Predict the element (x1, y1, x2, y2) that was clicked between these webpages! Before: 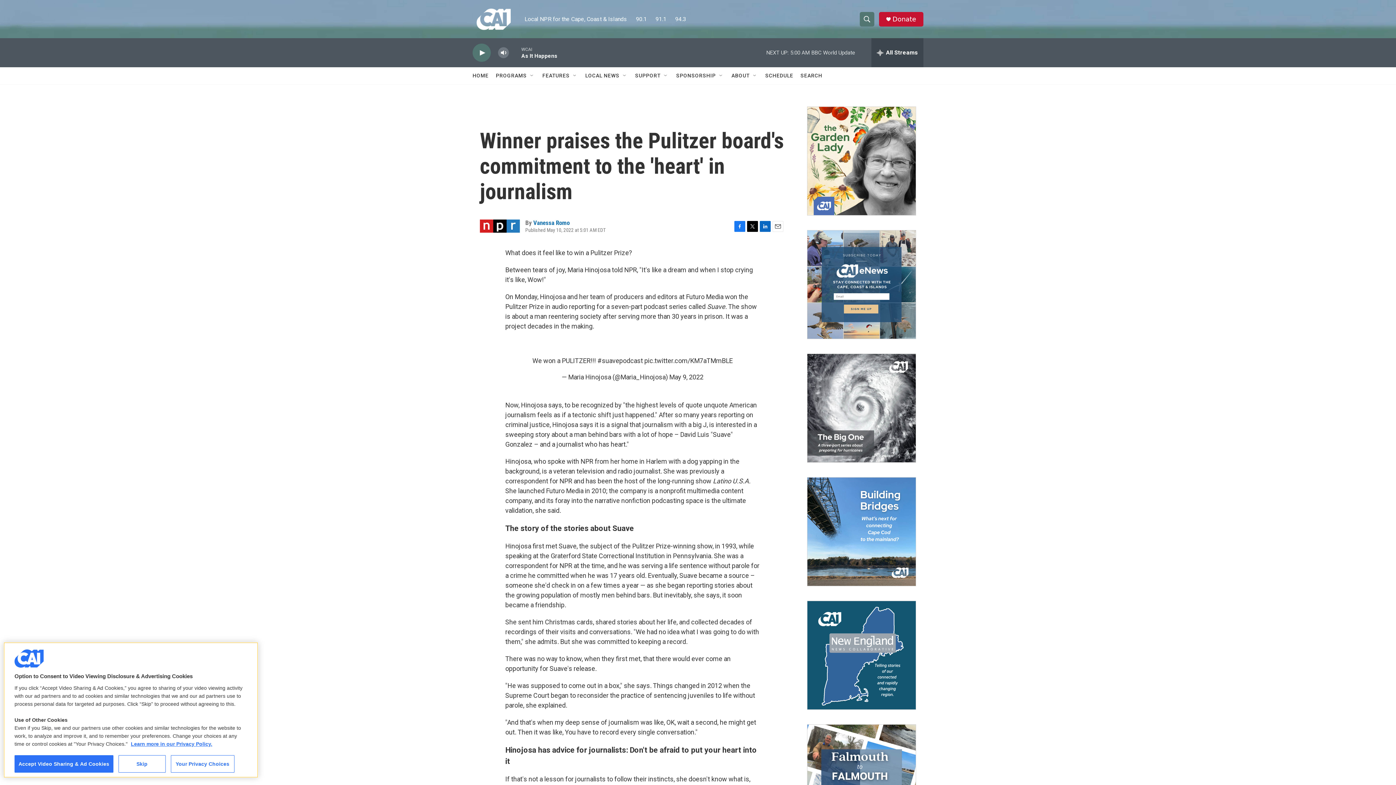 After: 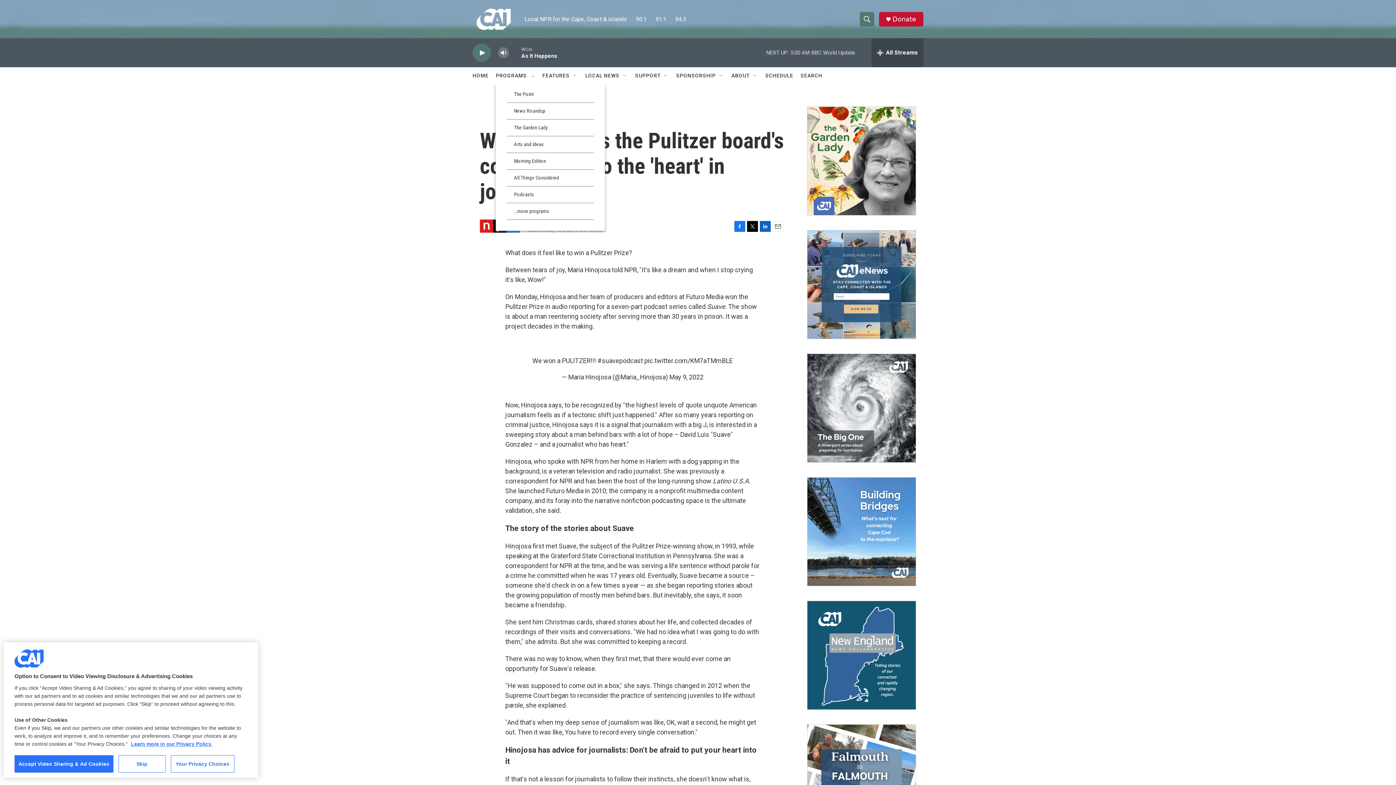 Action: bbox: (529, 72, 535, 78) label: Open Sub Navigation